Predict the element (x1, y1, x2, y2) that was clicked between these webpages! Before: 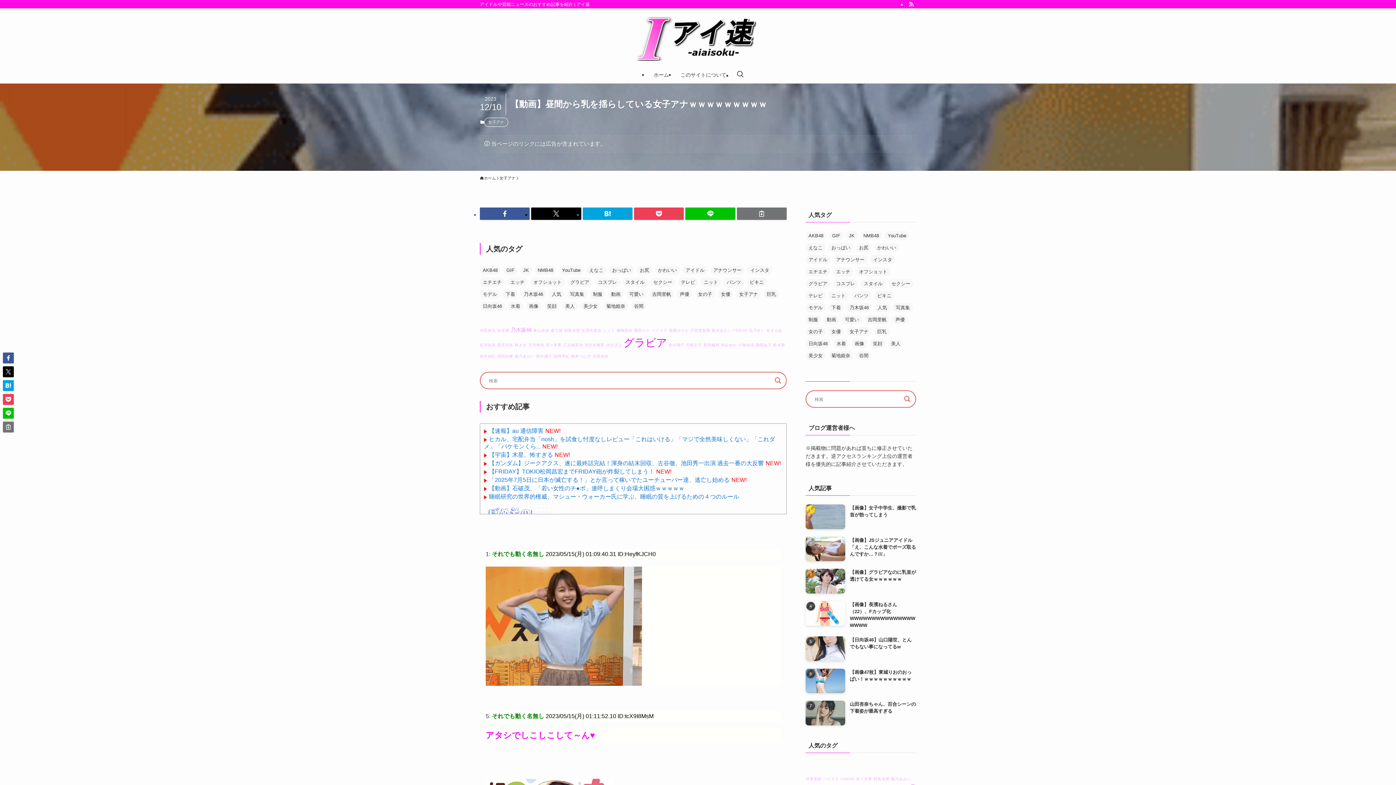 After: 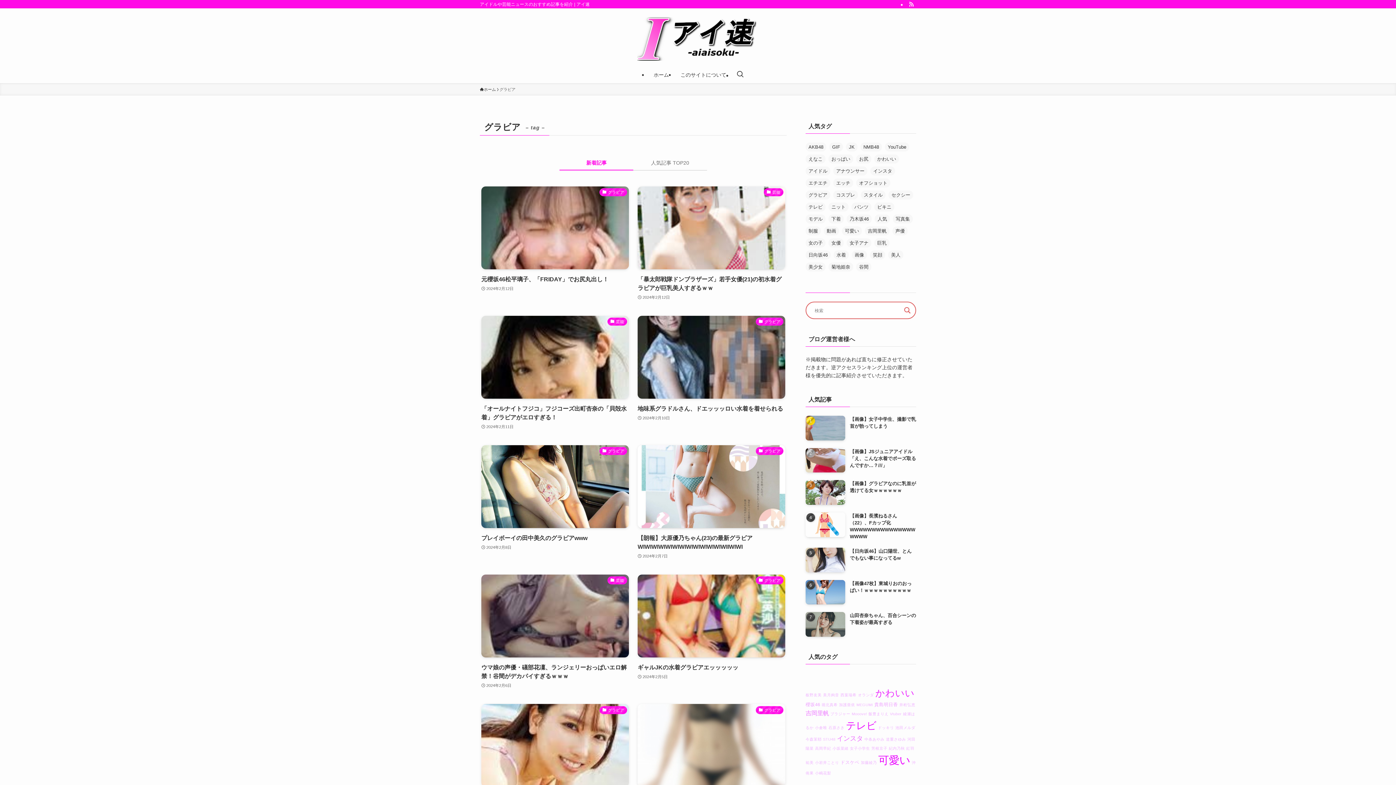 Action: bbox: (805, 279, 830, 288) label: グラビア (1,154個の項目)